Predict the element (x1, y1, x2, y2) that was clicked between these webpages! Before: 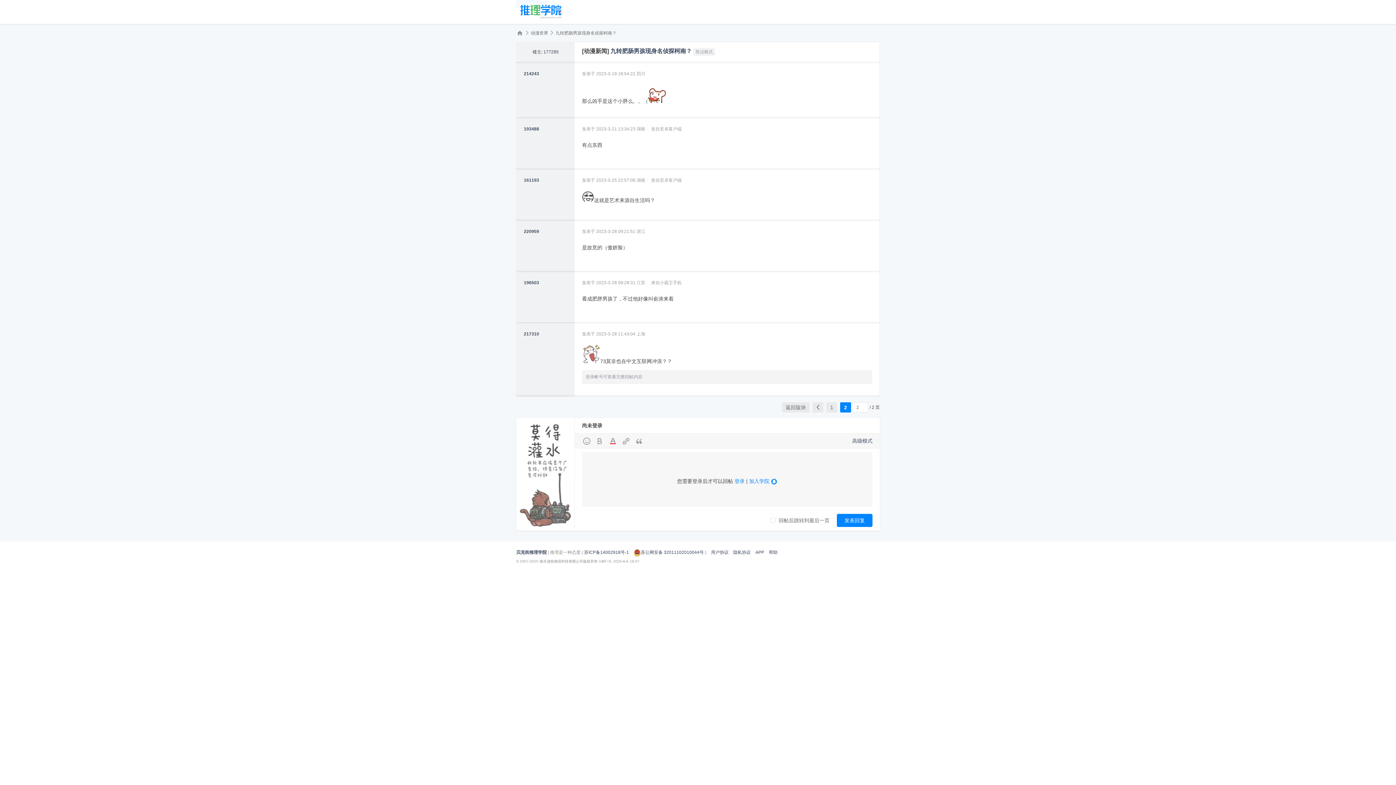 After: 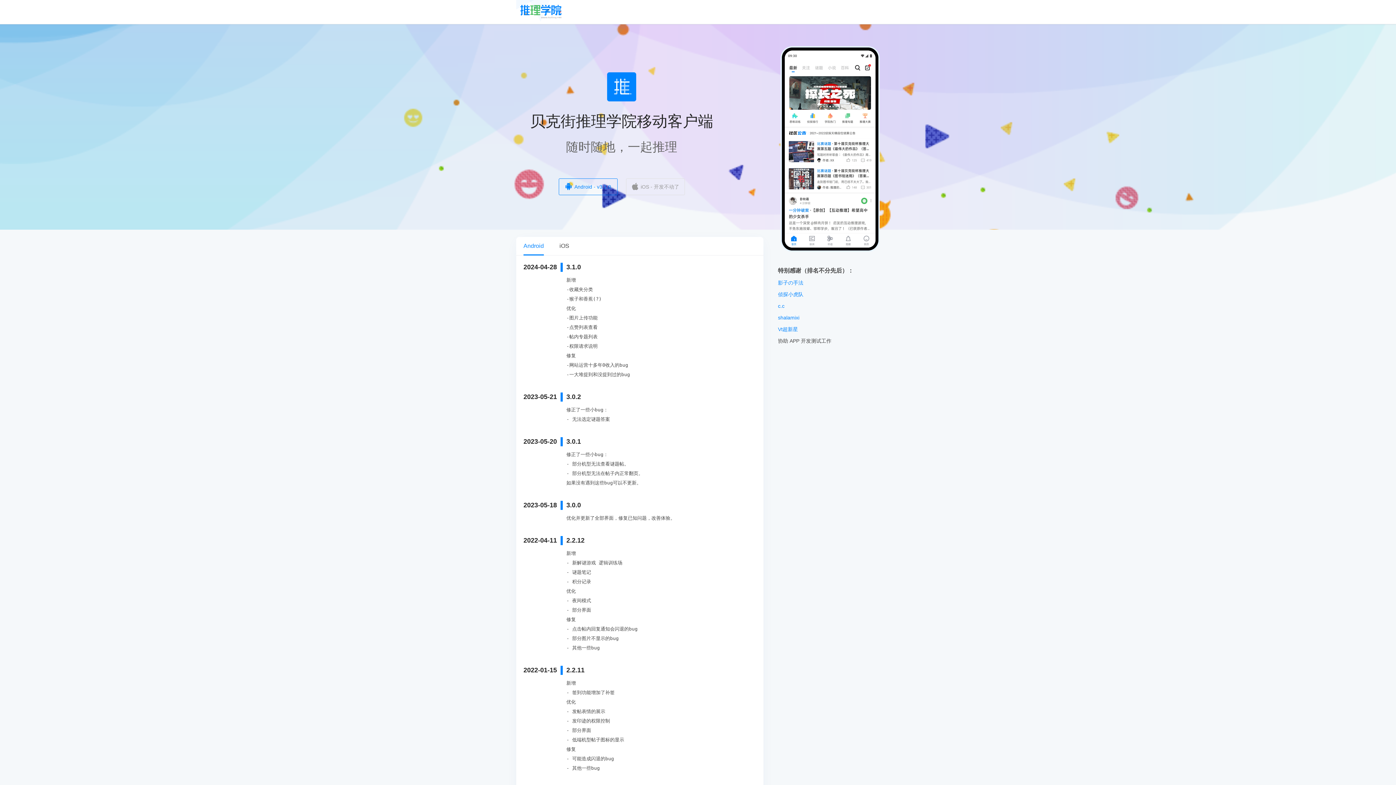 Action: bbox: (755, 550, 764, 555) label: APP